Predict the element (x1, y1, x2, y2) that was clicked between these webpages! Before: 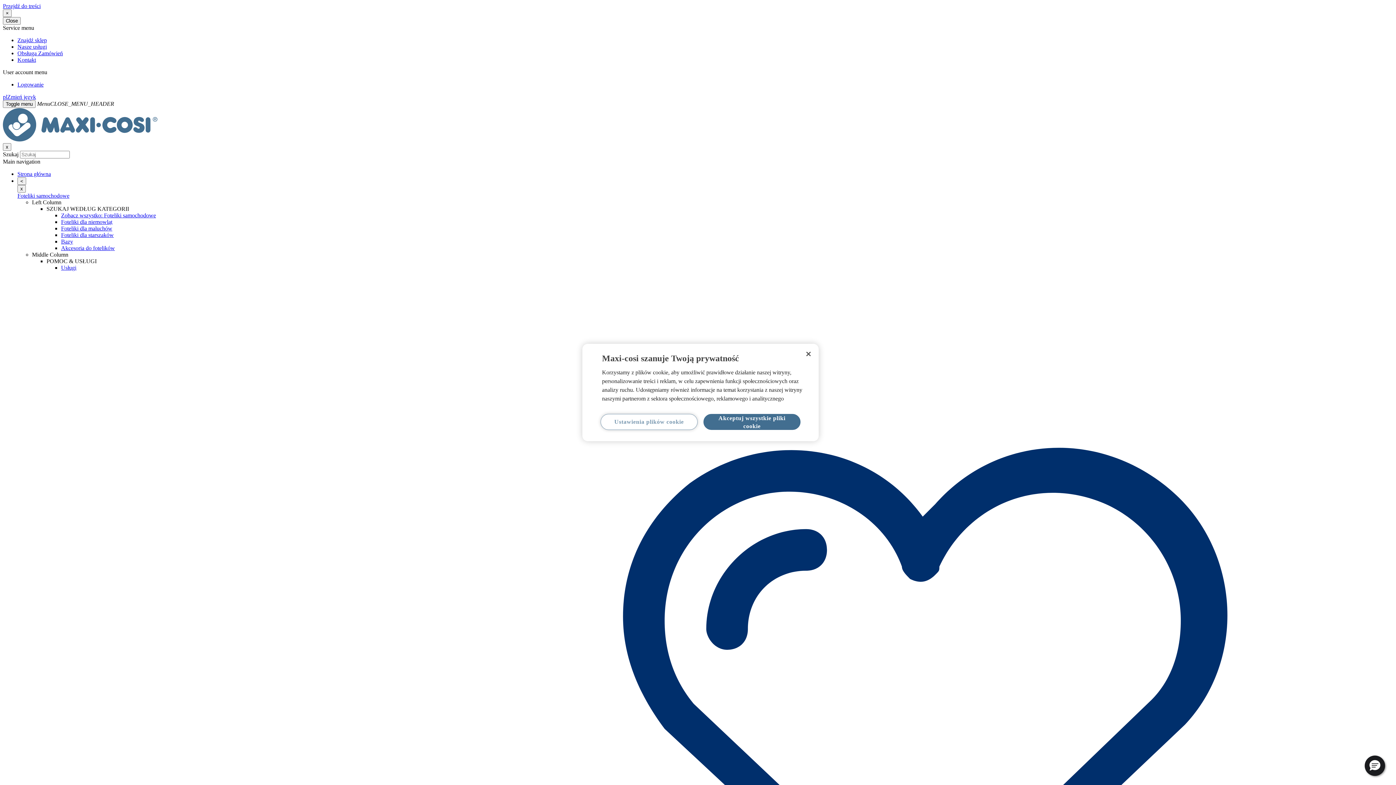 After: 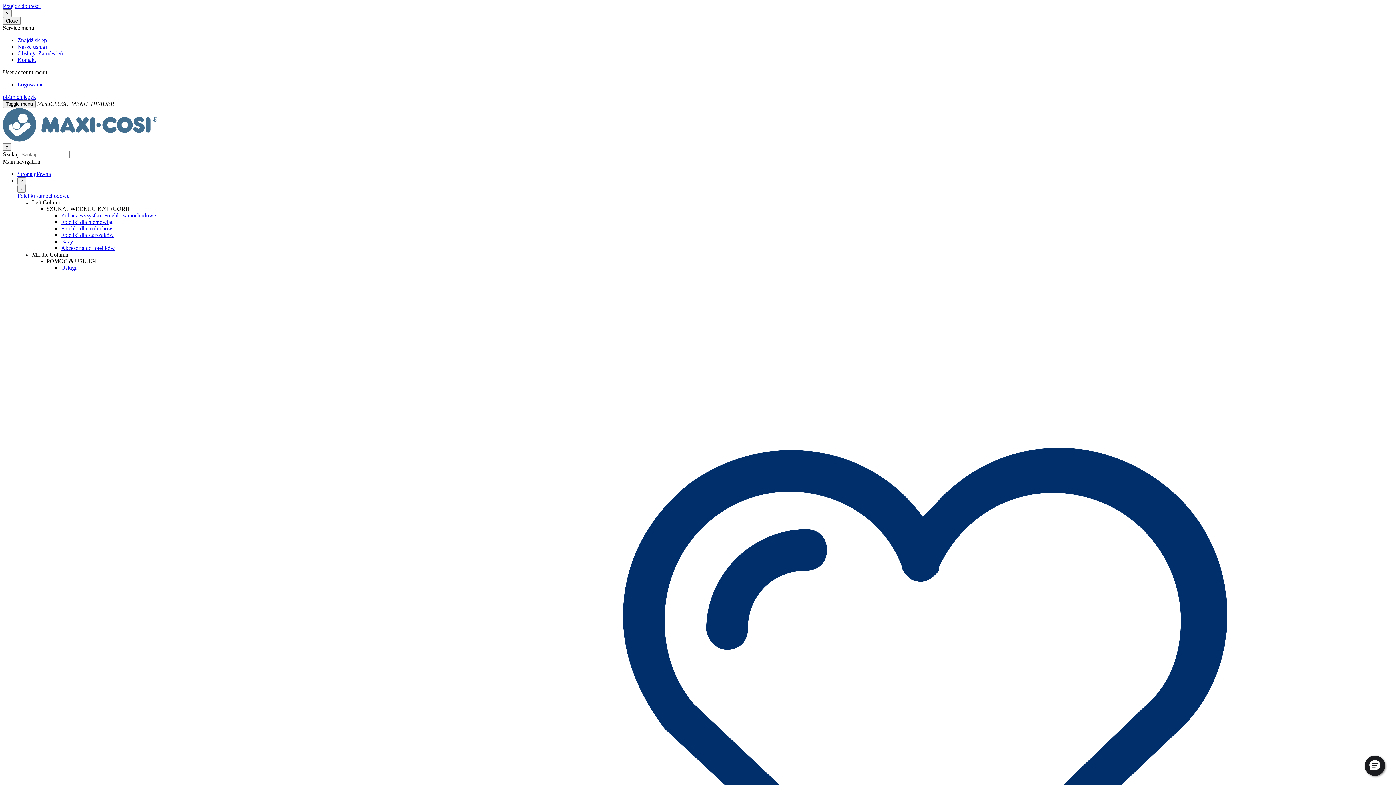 Action: bbox: (703, 414, 800, 430) label: Akceptuj wszystkie pliki cookie